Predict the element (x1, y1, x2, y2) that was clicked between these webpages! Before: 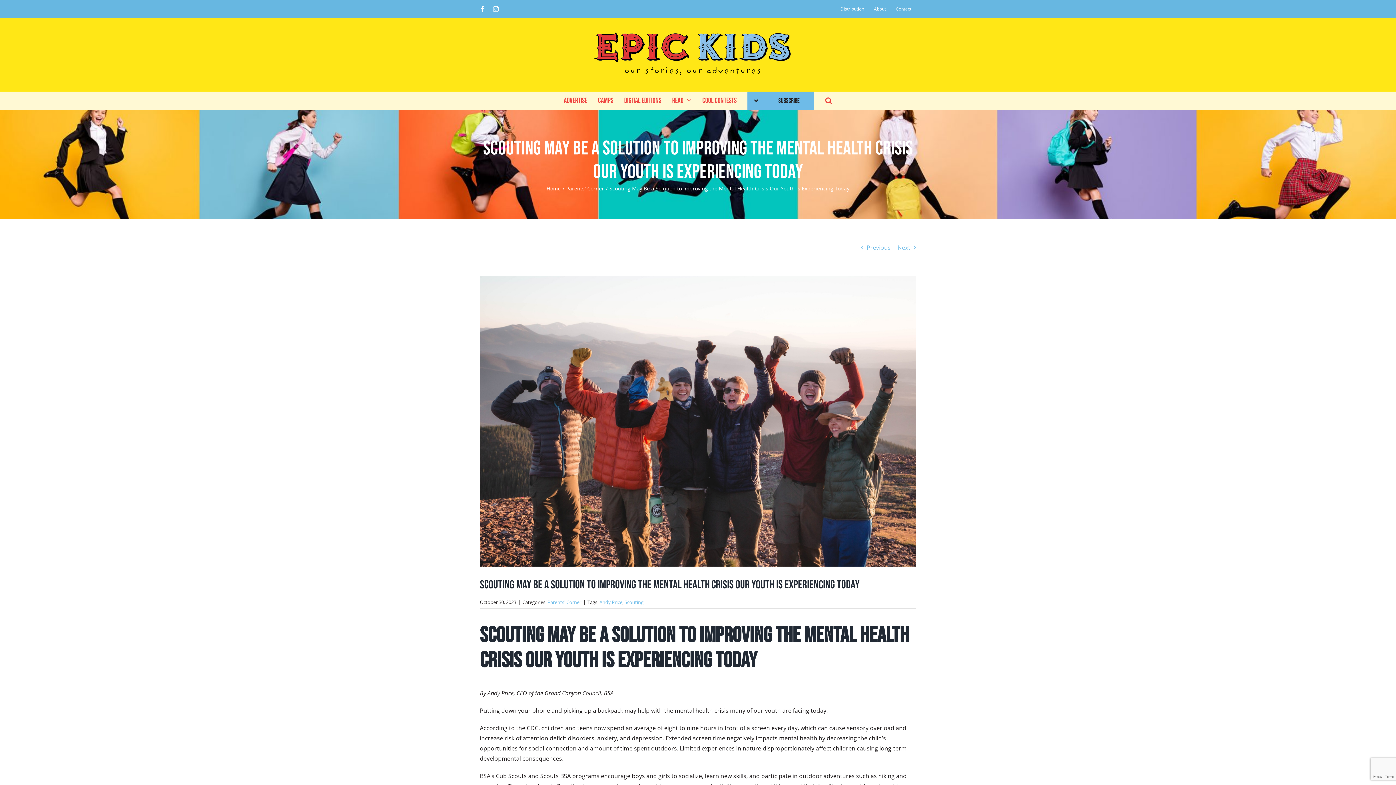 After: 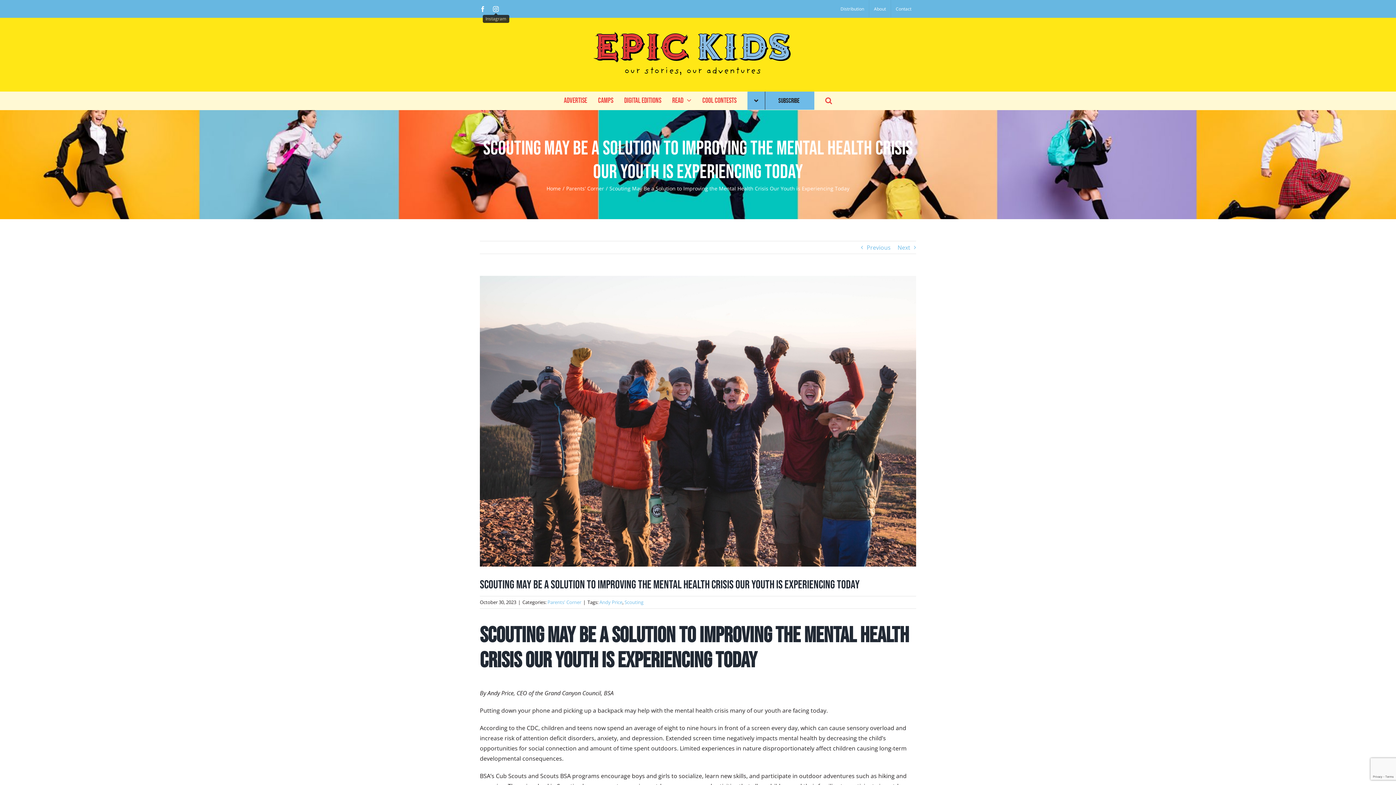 Action: bbox: (493, 6, 498, 11) label: Instagram